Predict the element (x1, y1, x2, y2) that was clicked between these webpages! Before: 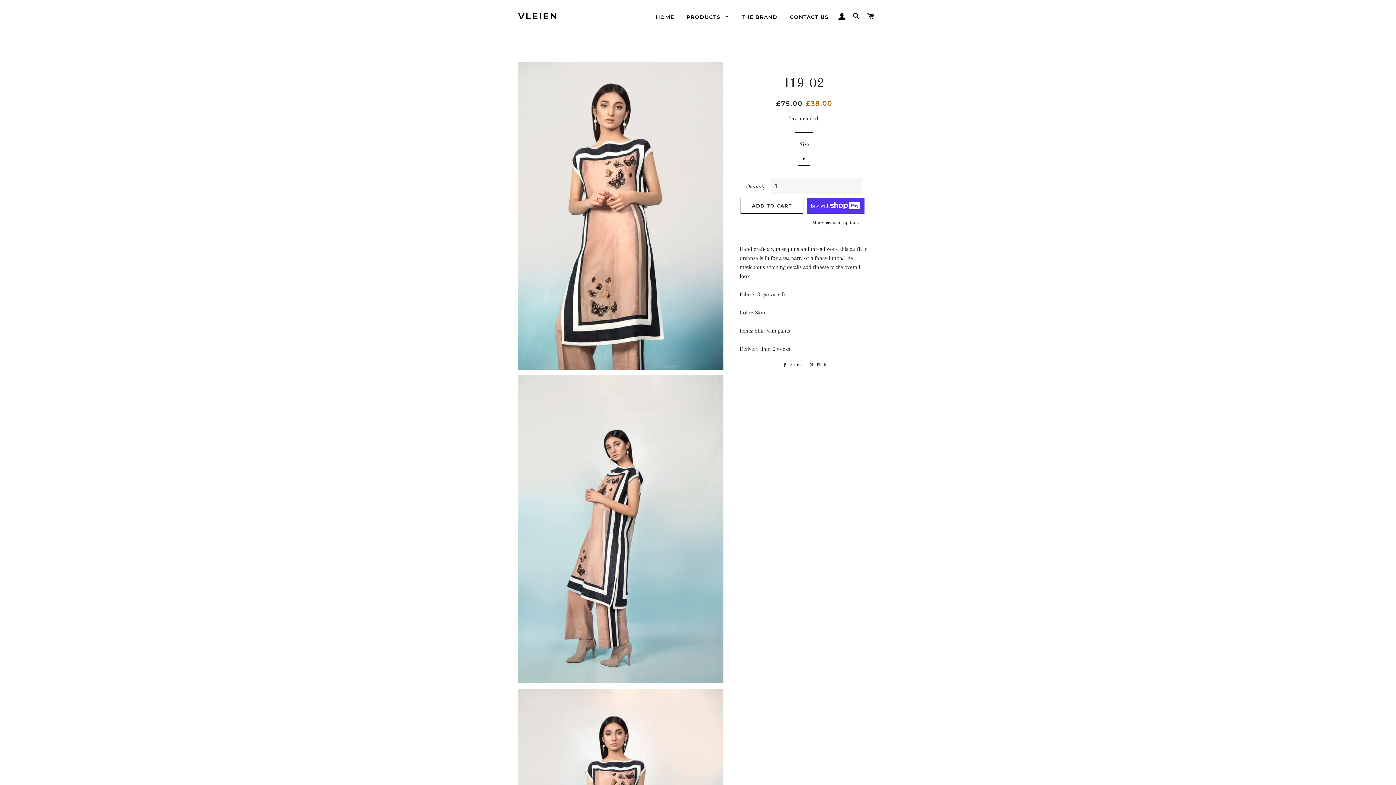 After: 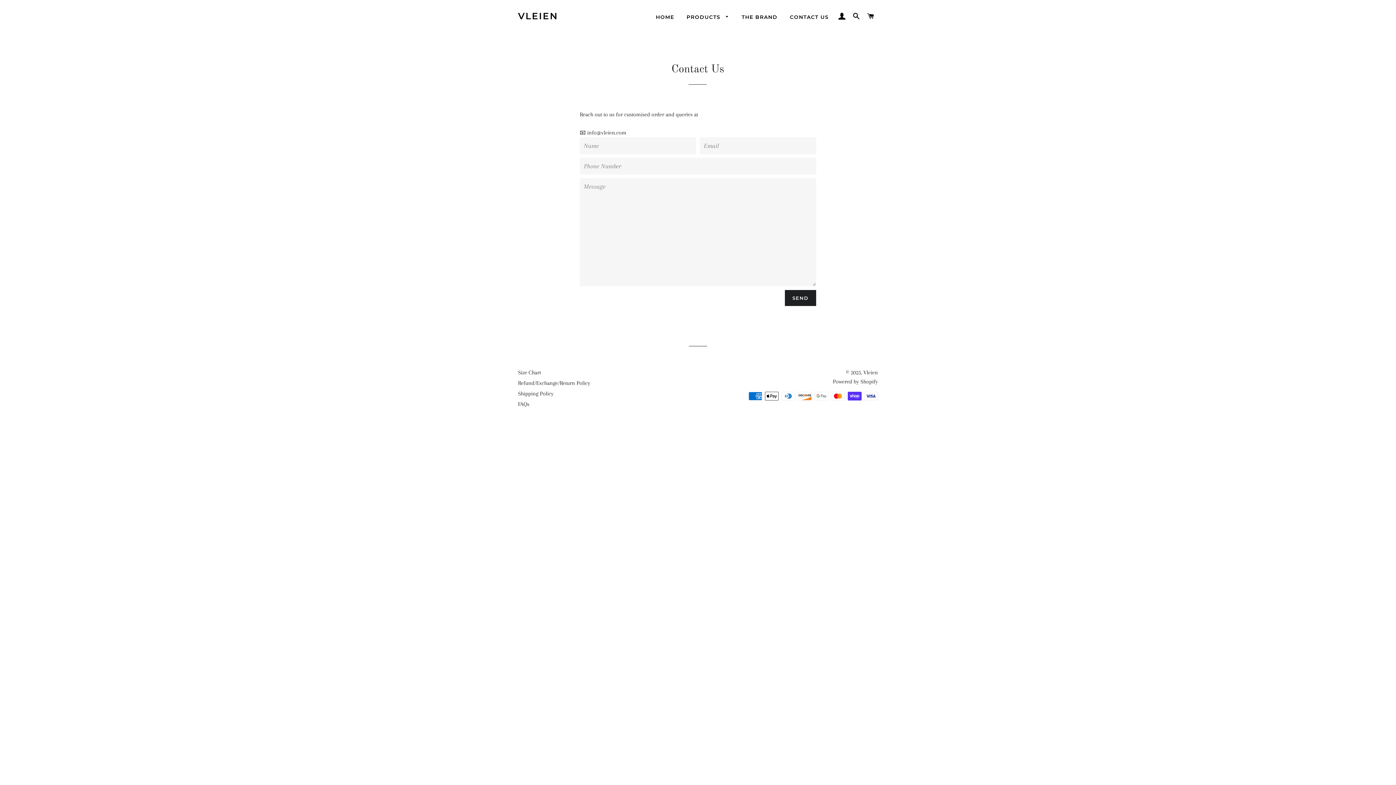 Action: bbox: (784, 8, 834, 26) label: CONTACT US